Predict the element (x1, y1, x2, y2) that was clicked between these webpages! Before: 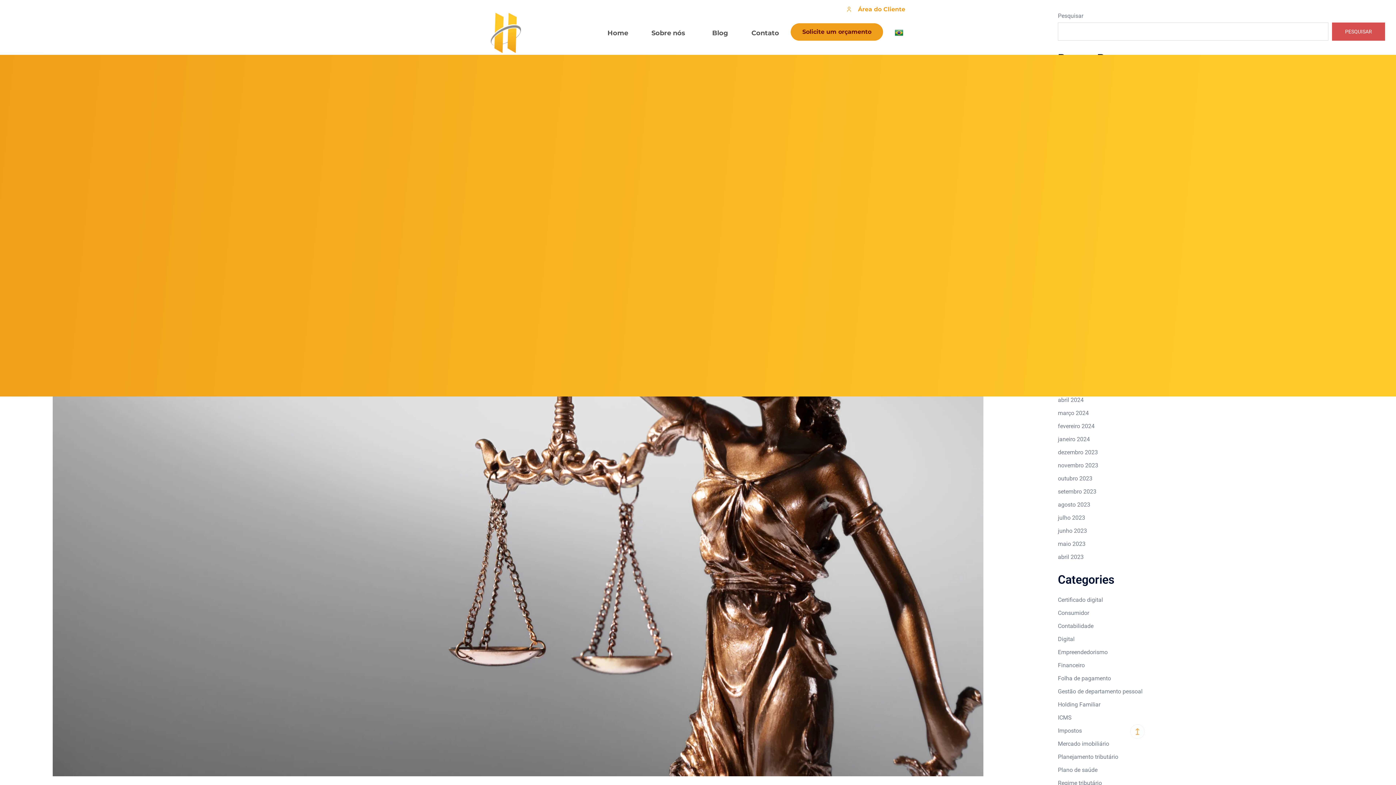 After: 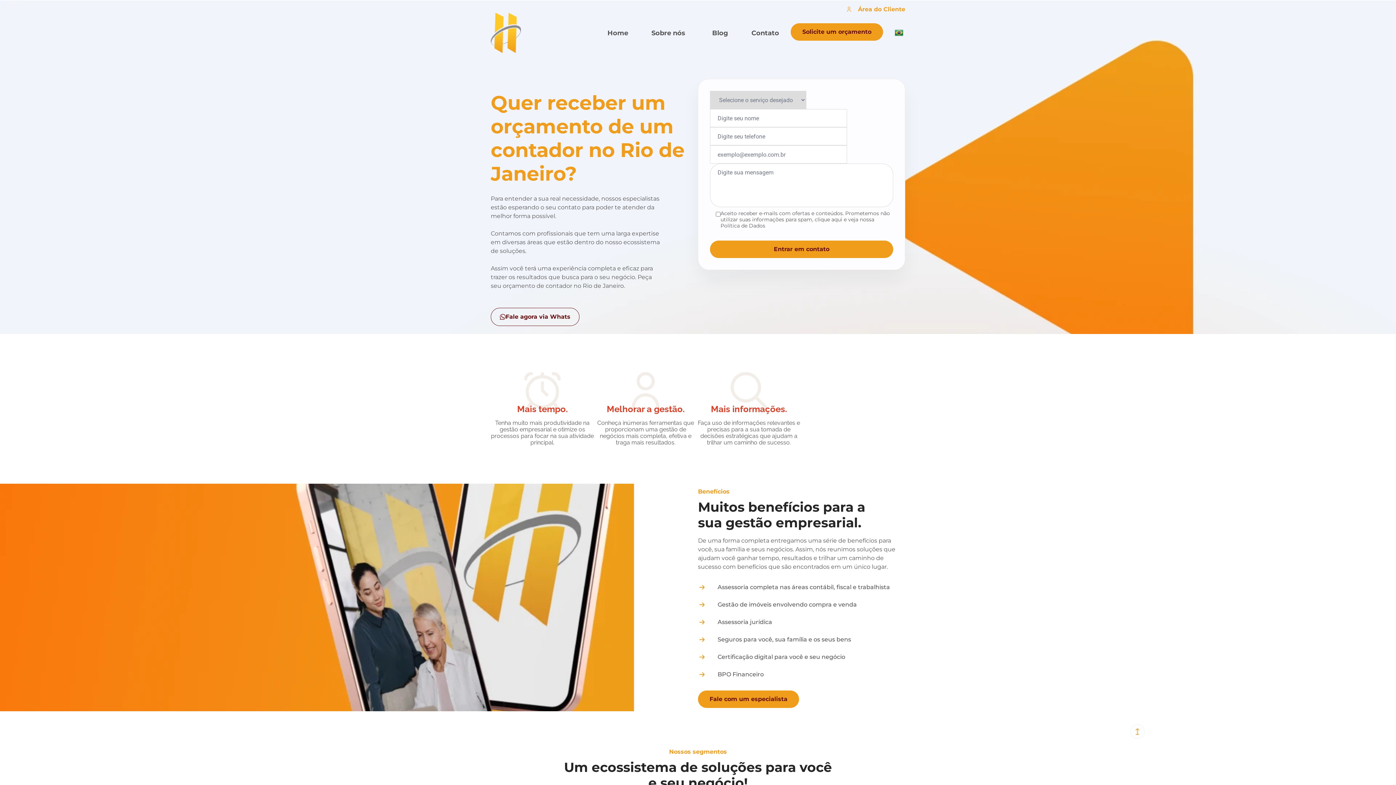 Action: bbox: (790, 23, 883, 40) label: Solicite um orçamento